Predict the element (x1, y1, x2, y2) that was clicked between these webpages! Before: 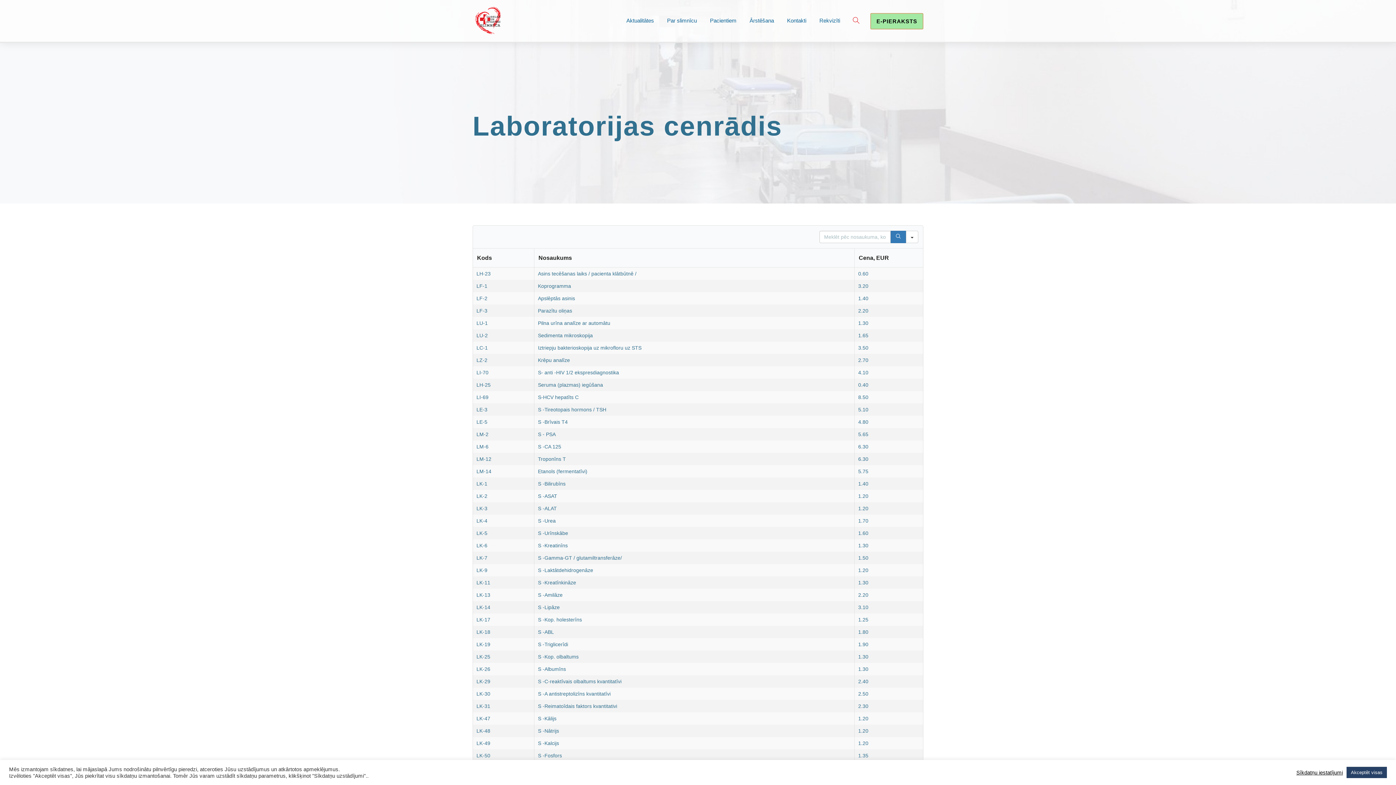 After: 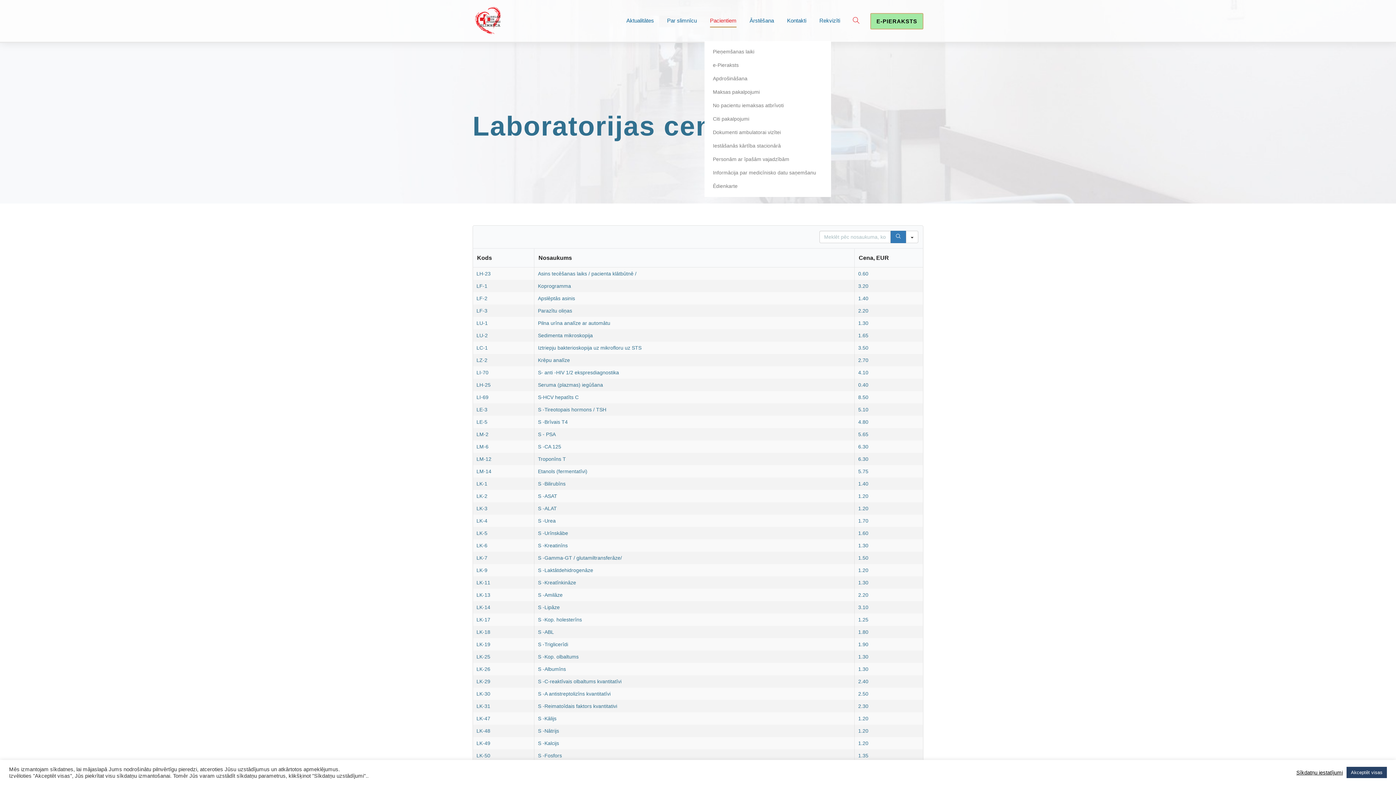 Action: bbox: (710, 16, 736, 41) label: Pacientiem